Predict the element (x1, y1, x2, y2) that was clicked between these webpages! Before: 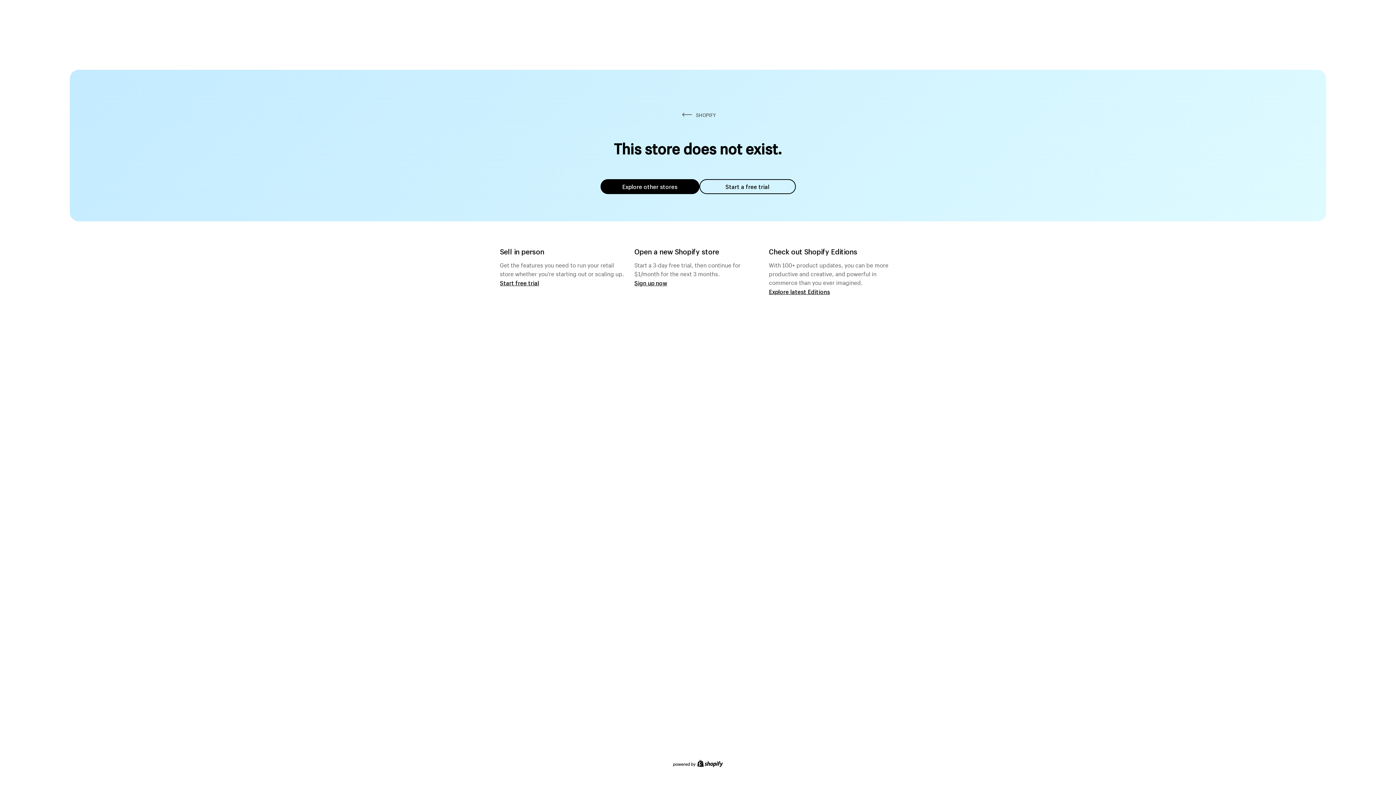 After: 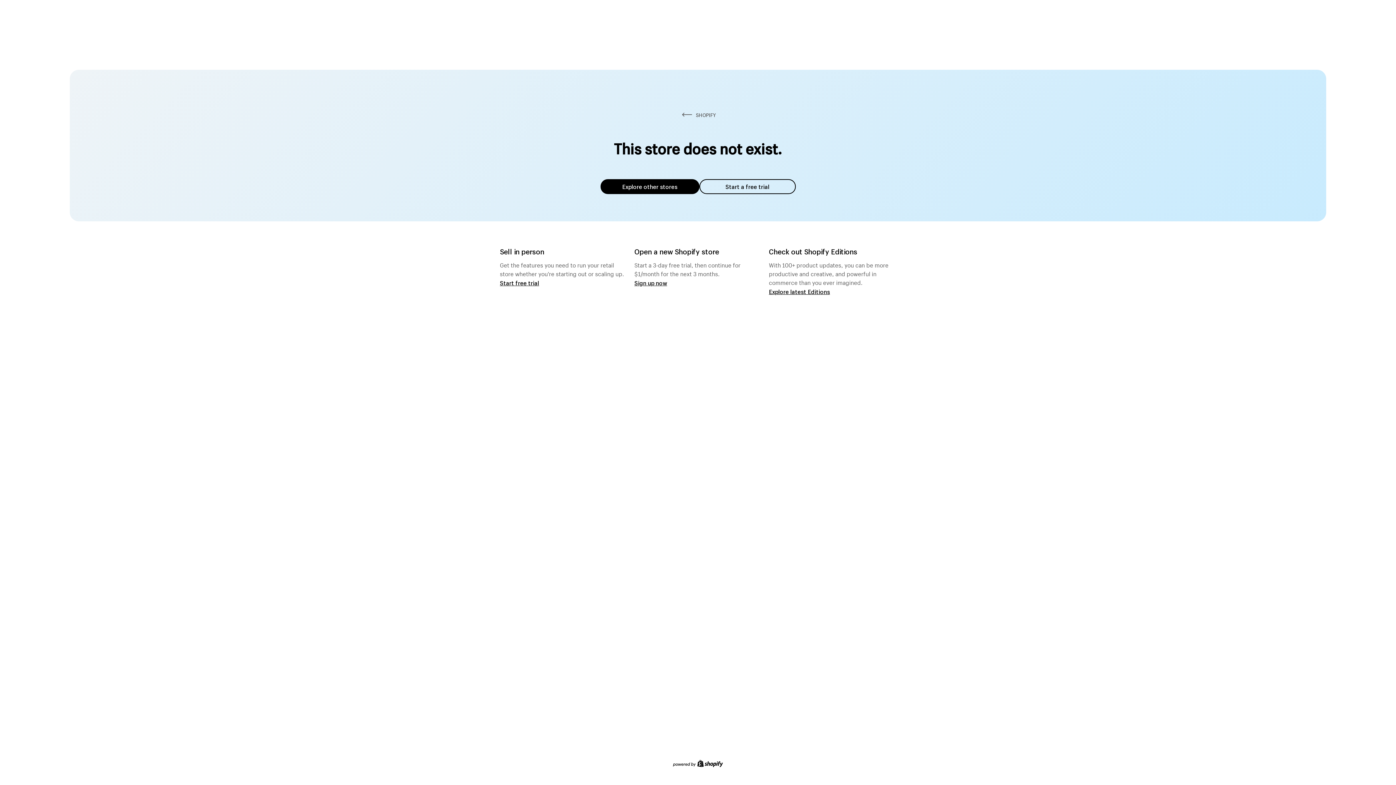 Action: label: Explore other stores bbox: (600, 179, 699, 194)